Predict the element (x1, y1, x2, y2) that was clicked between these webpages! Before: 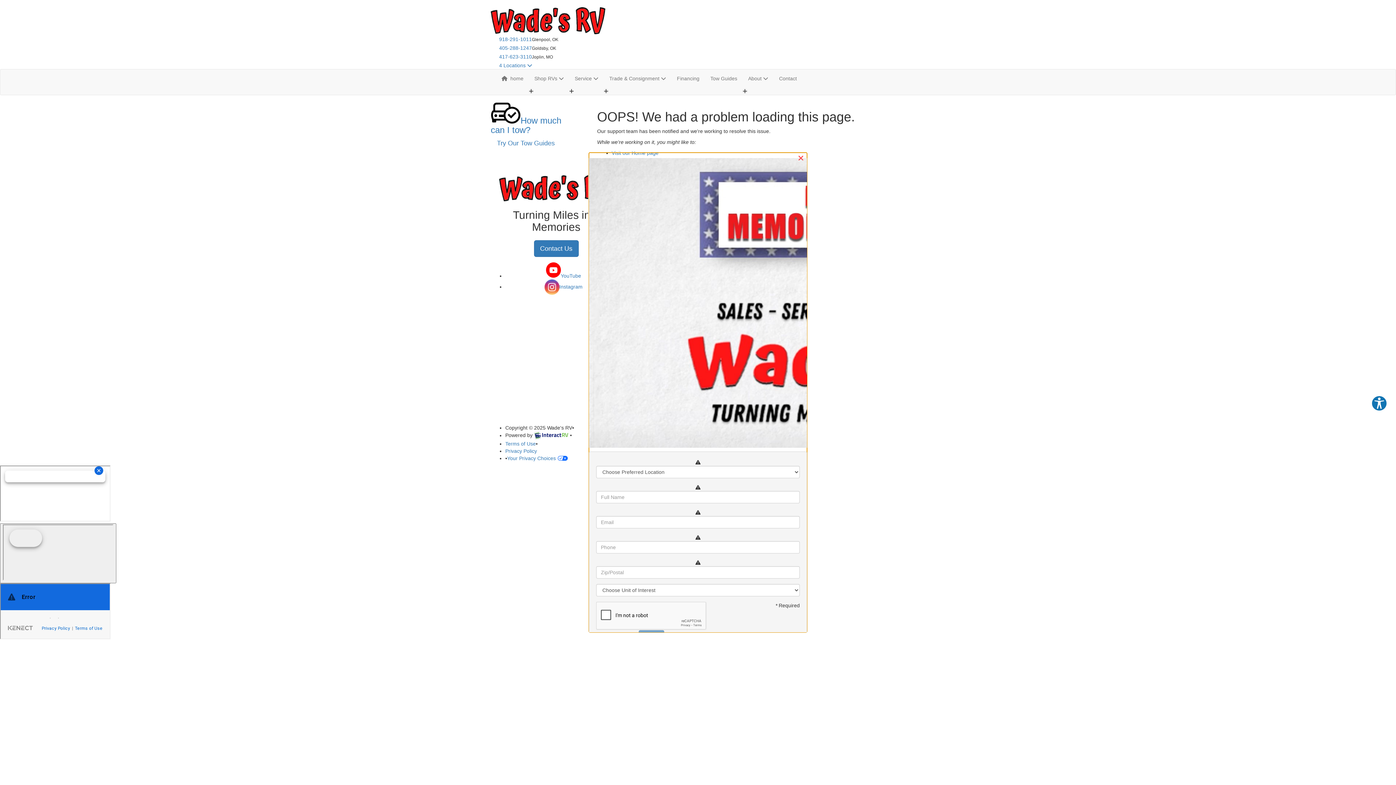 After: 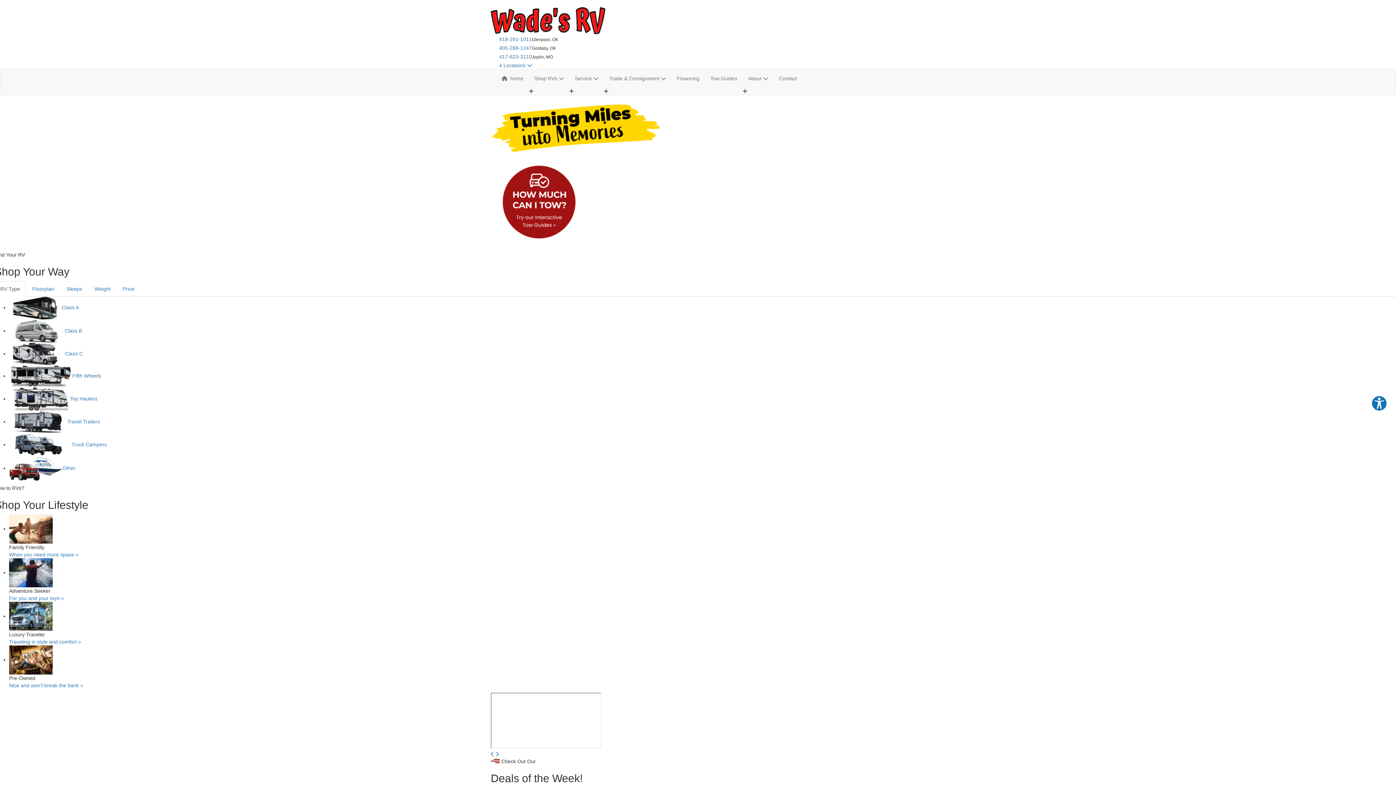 Action: bbox: (499, 184, 613, 190)